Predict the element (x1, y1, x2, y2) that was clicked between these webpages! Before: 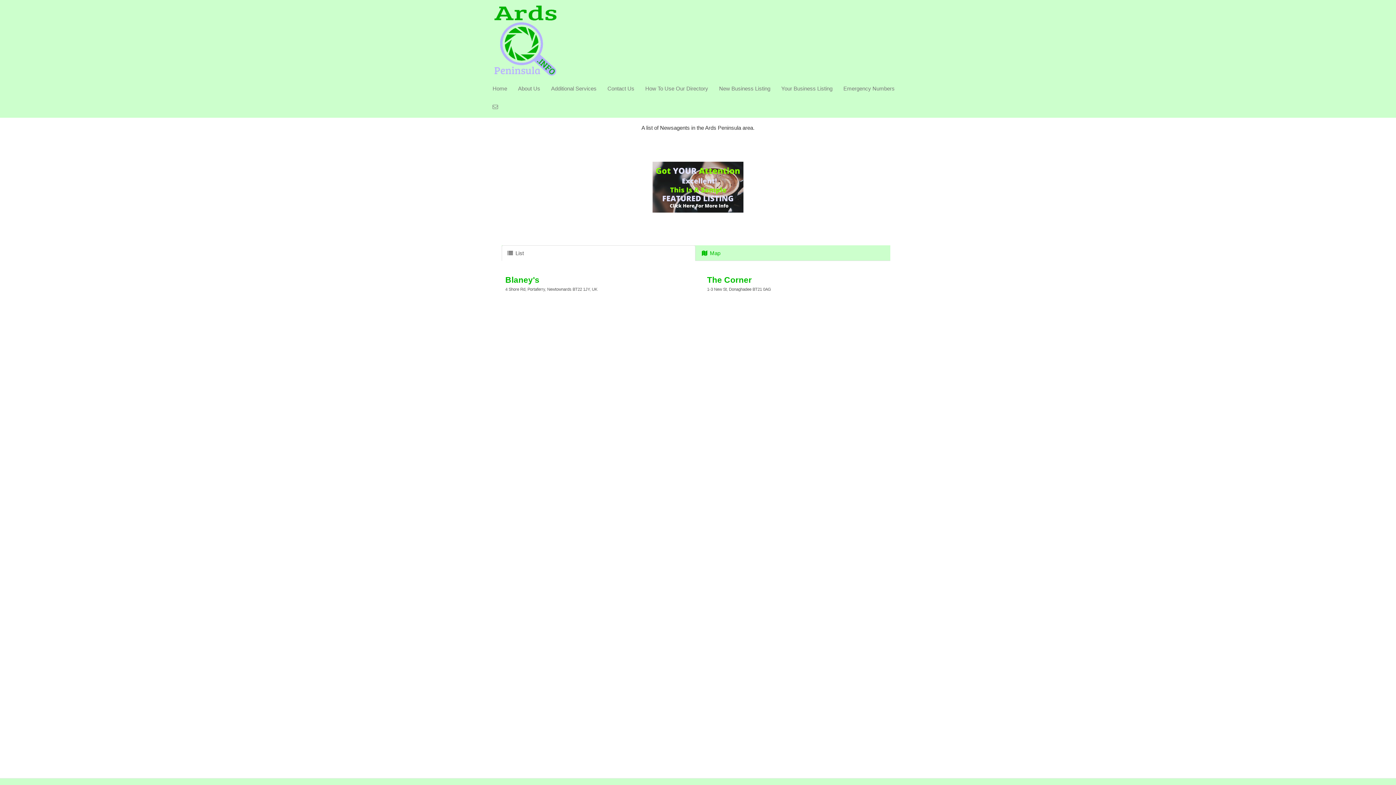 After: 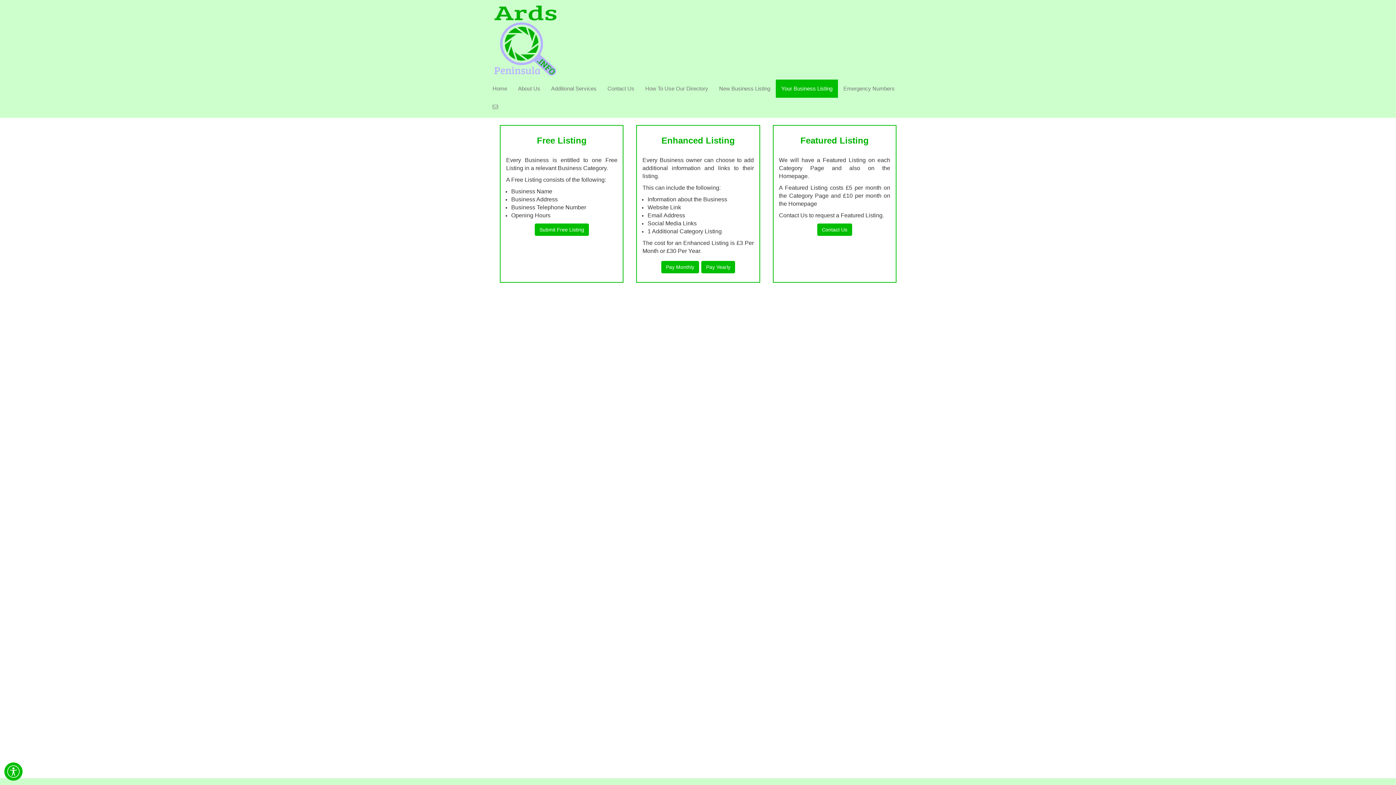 Action: bbox: (776, 79, 838, 97) label: Your Business Listing